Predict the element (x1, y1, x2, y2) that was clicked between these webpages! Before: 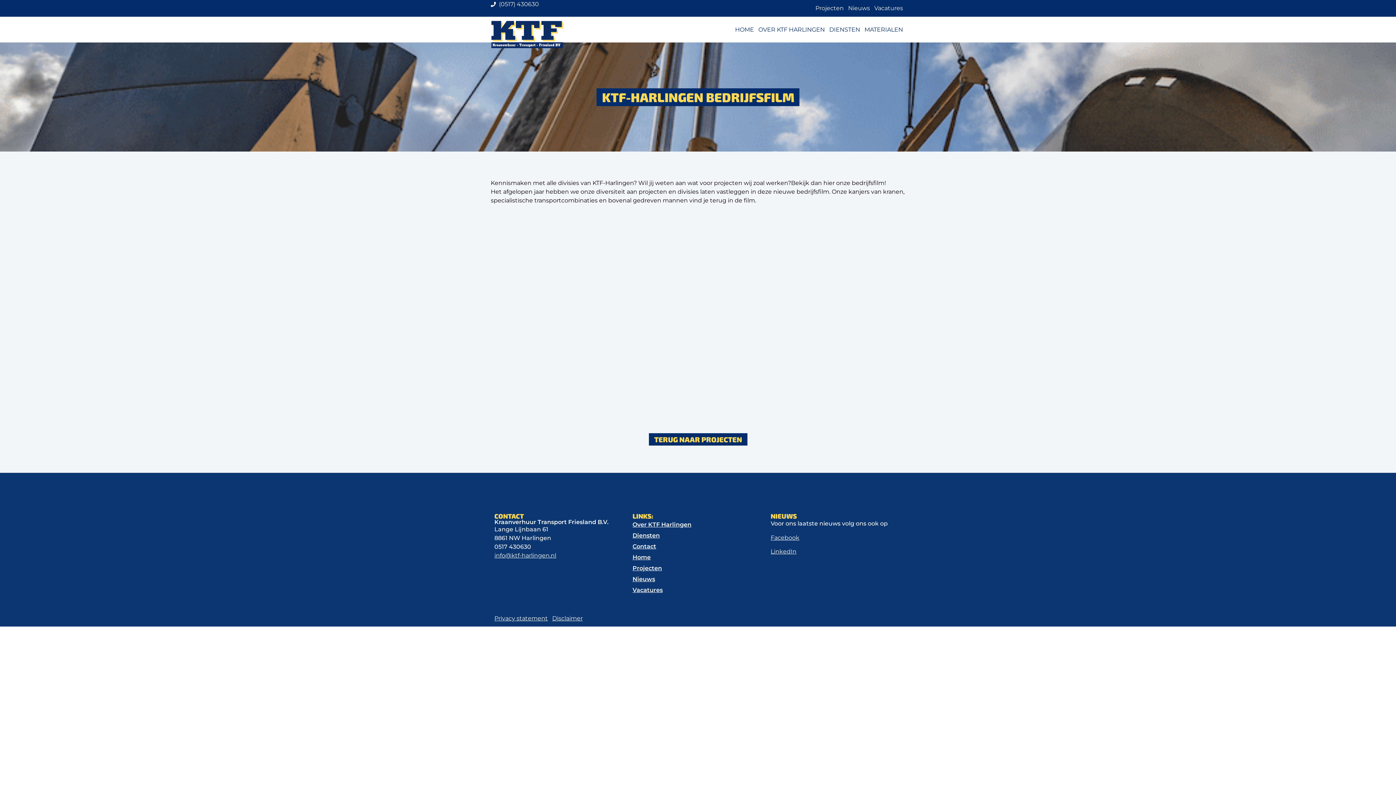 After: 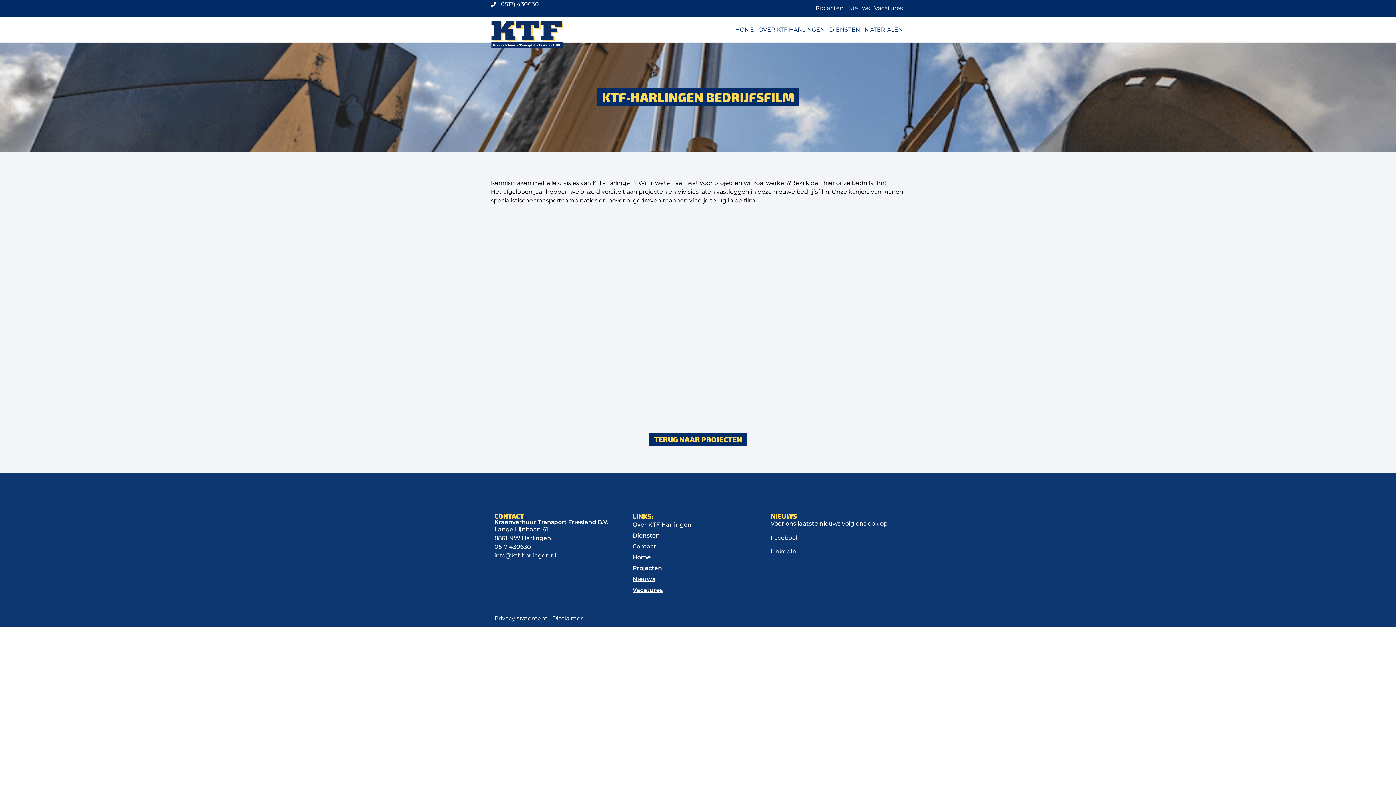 Action: bbox: (494, 552, 556, 559) label: info@ktf-harlingen.nl